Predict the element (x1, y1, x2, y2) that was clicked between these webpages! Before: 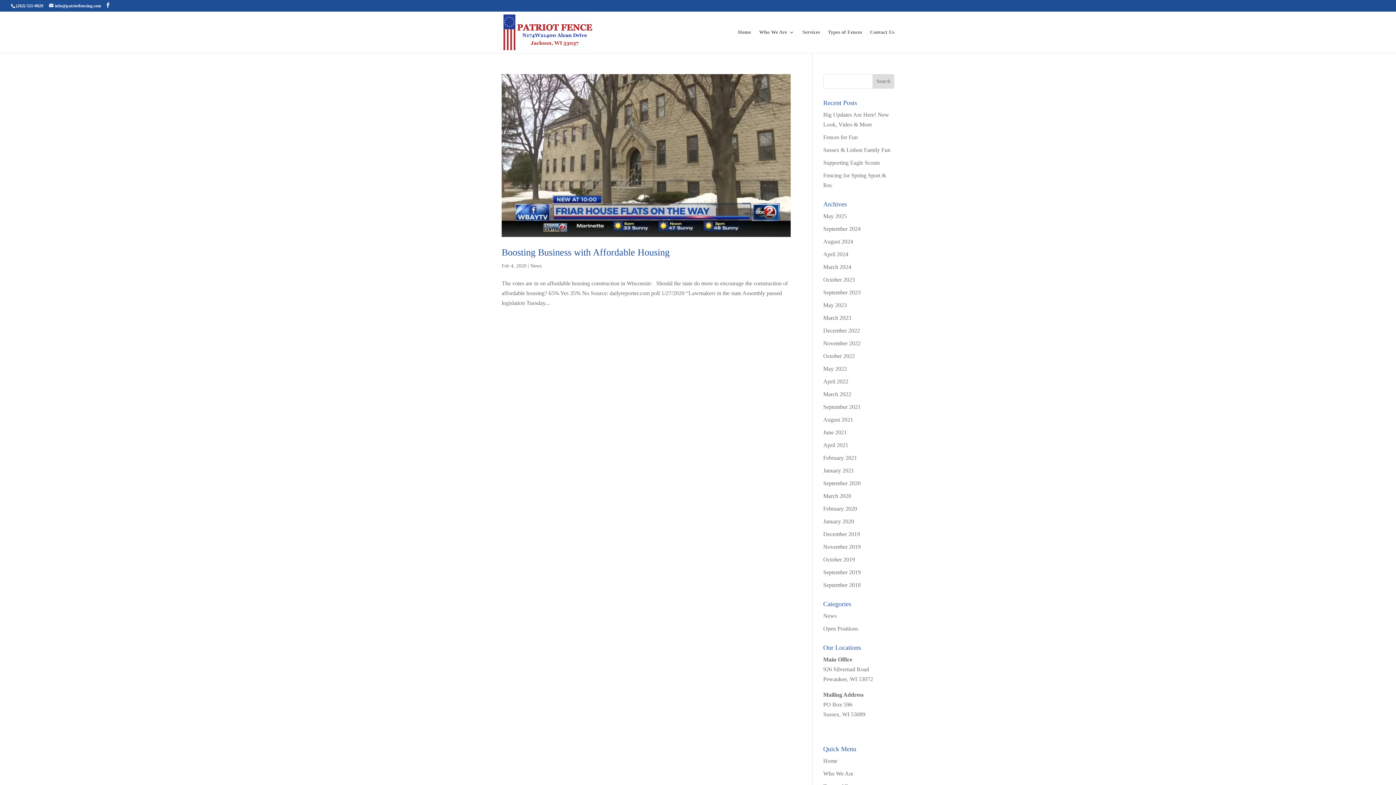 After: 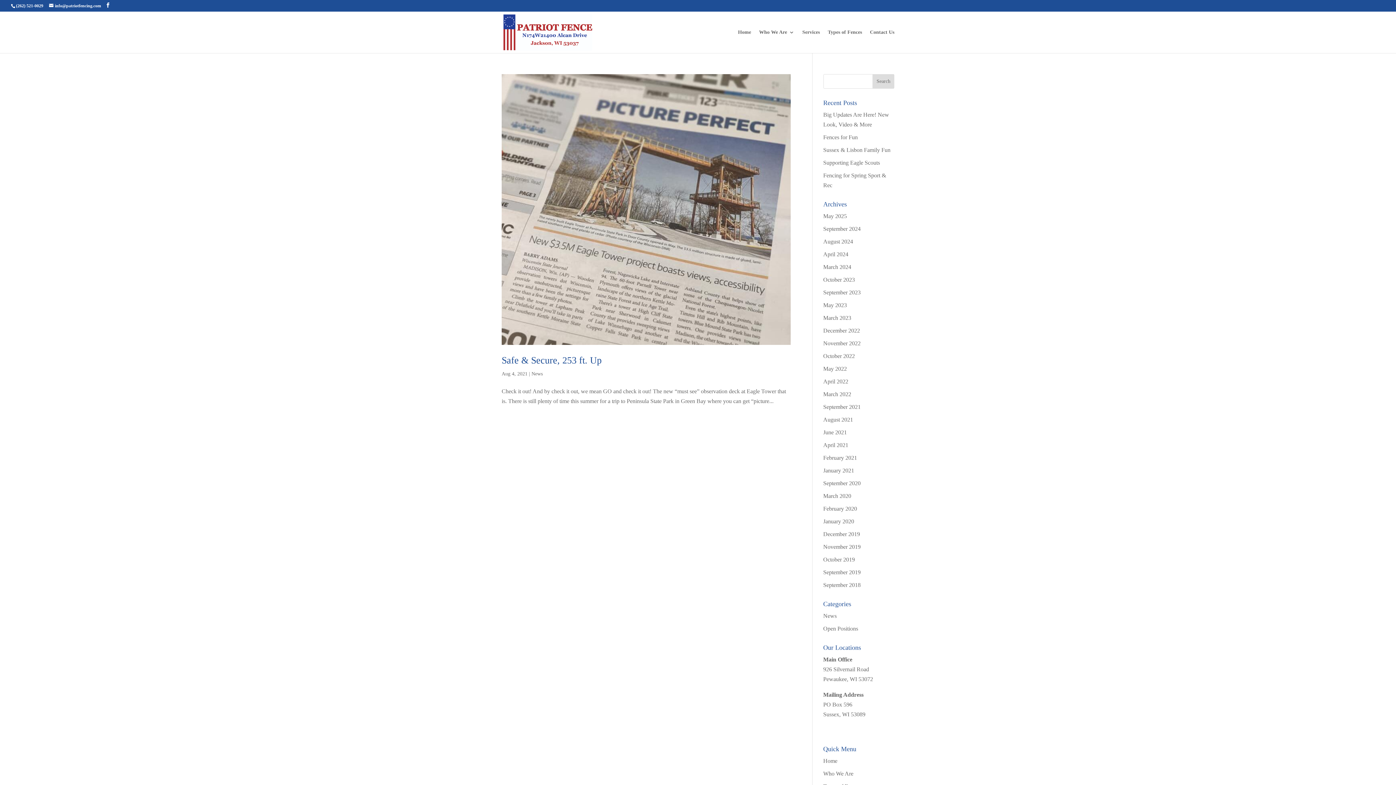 Action: label: August 2021 bbox: (823, 416, 853, 422)